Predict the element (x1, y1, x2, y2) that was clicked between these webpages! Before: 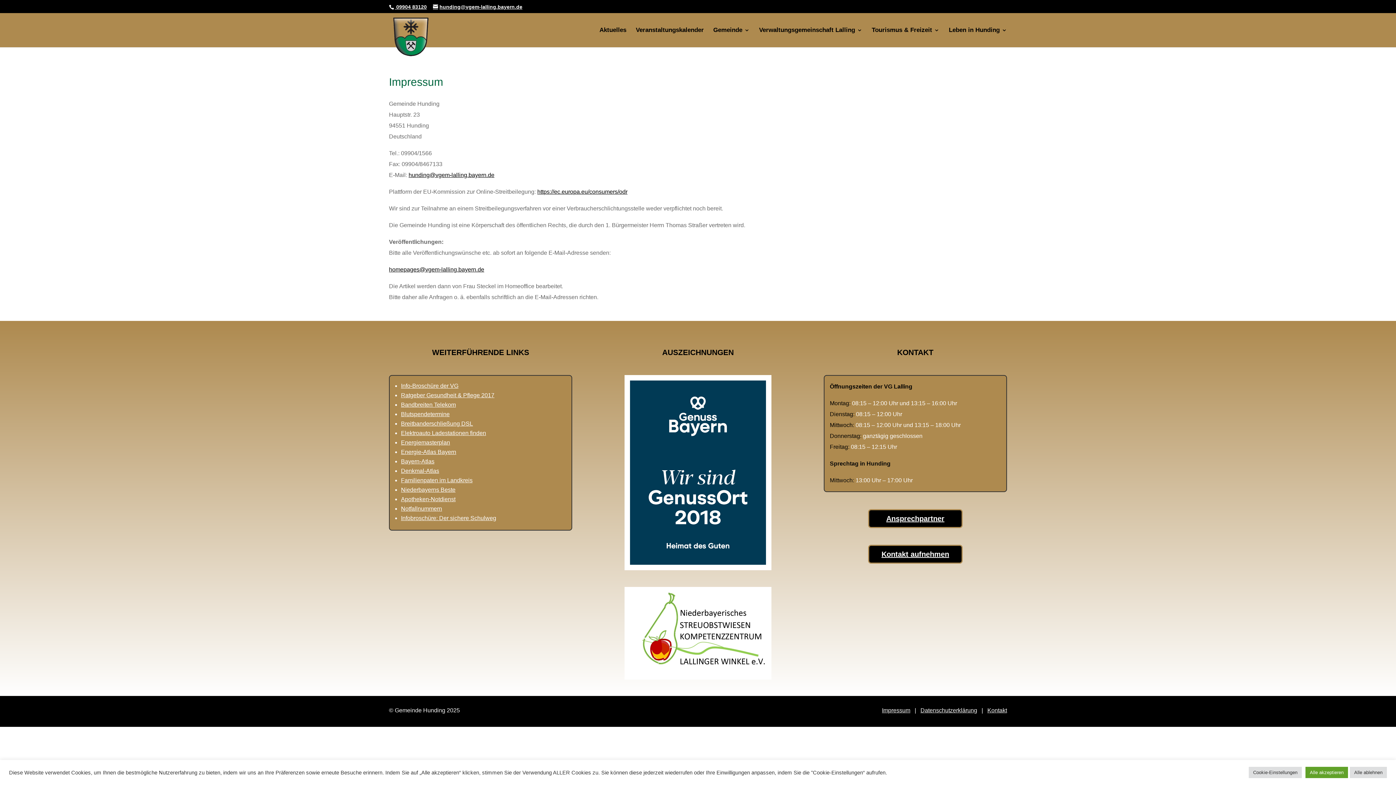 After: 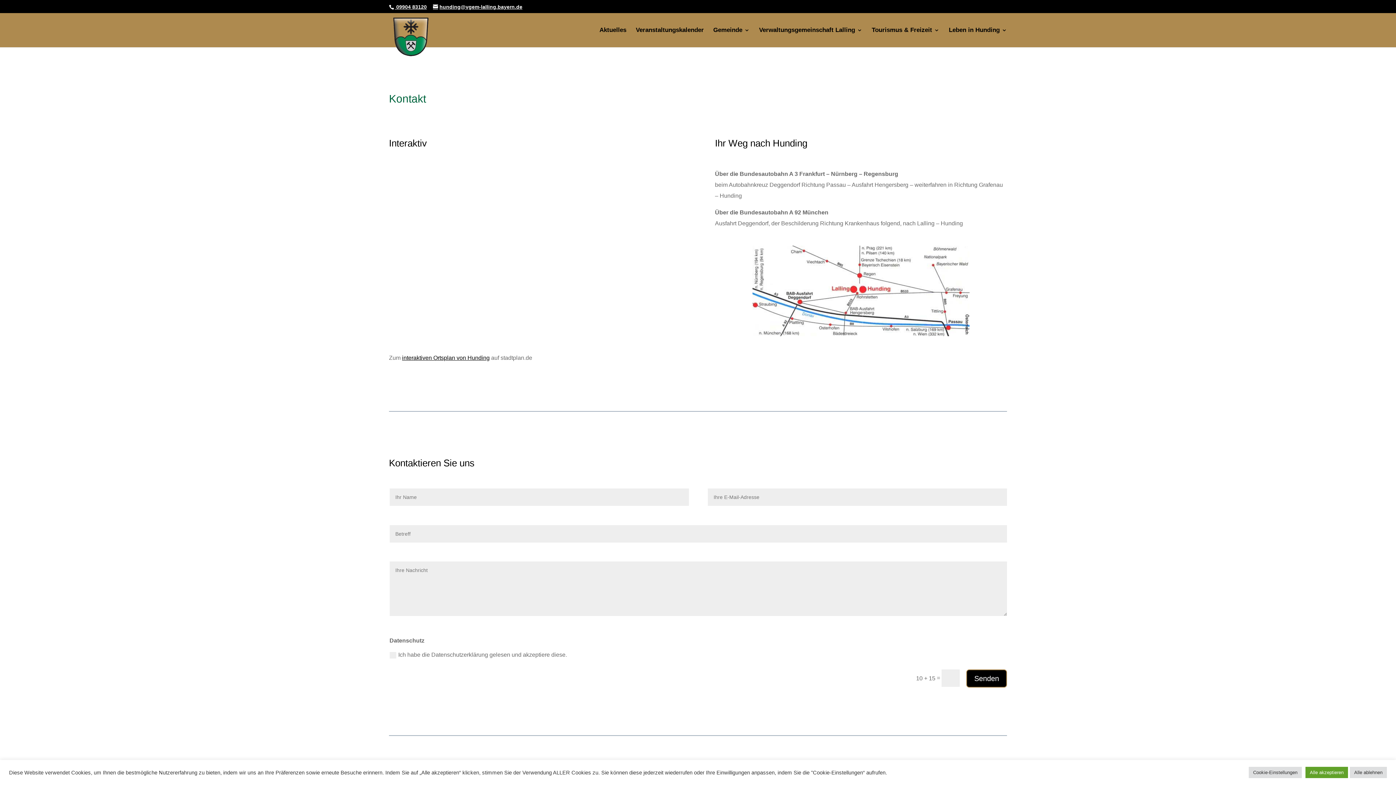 Action: label: Kontakt bbox: (987, 707, 1007, 713)